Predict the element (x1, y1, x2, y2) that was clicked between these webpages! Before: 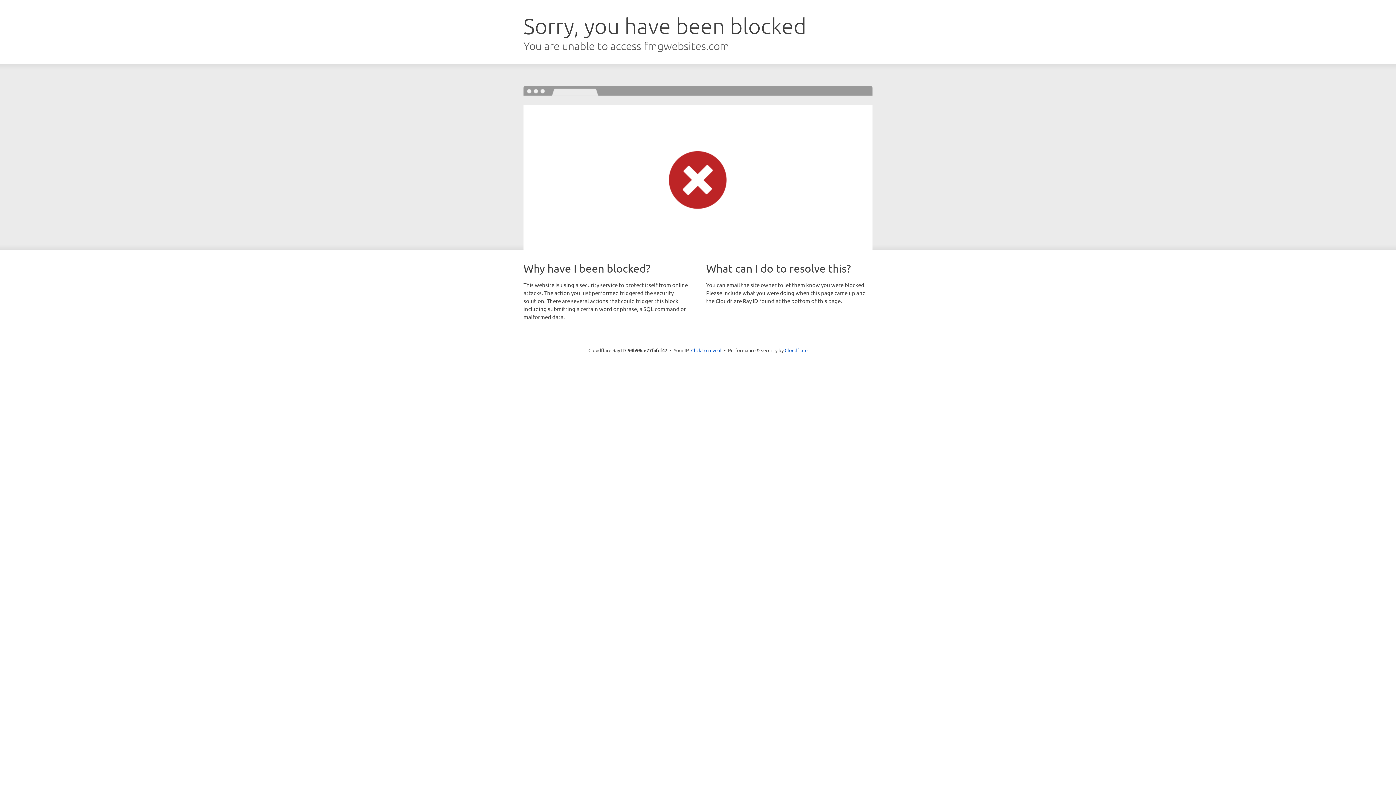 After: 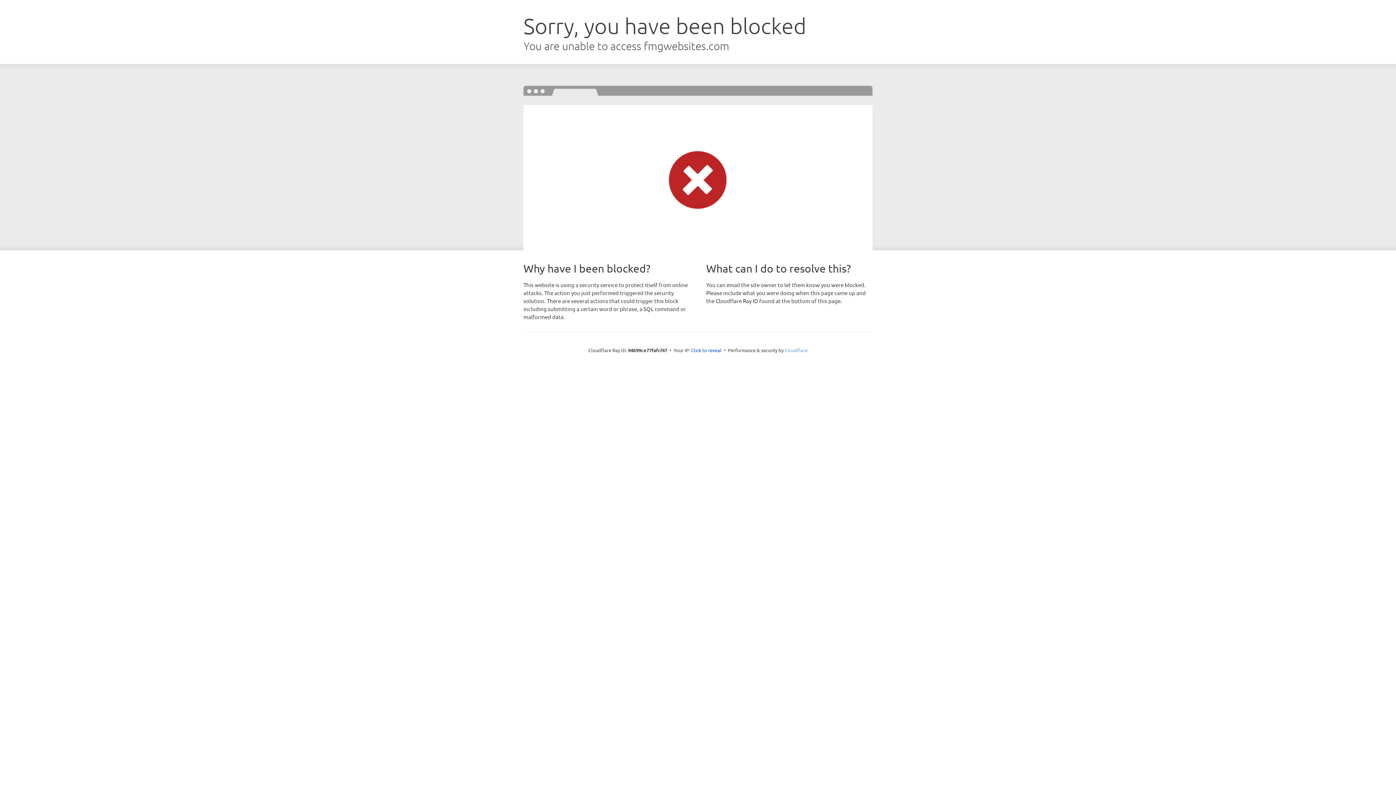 Action: bbox: (784, 347, 807, 353) label: Cloudflare